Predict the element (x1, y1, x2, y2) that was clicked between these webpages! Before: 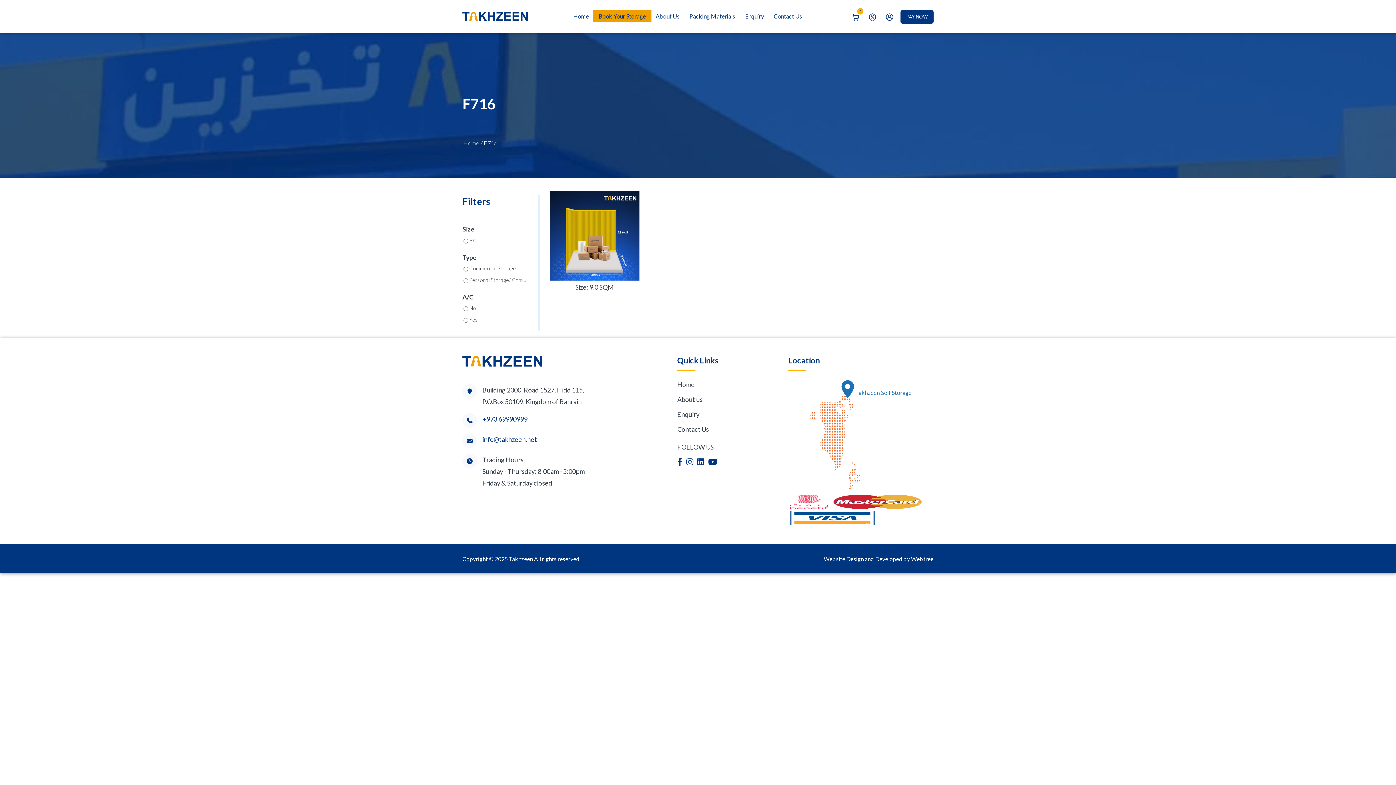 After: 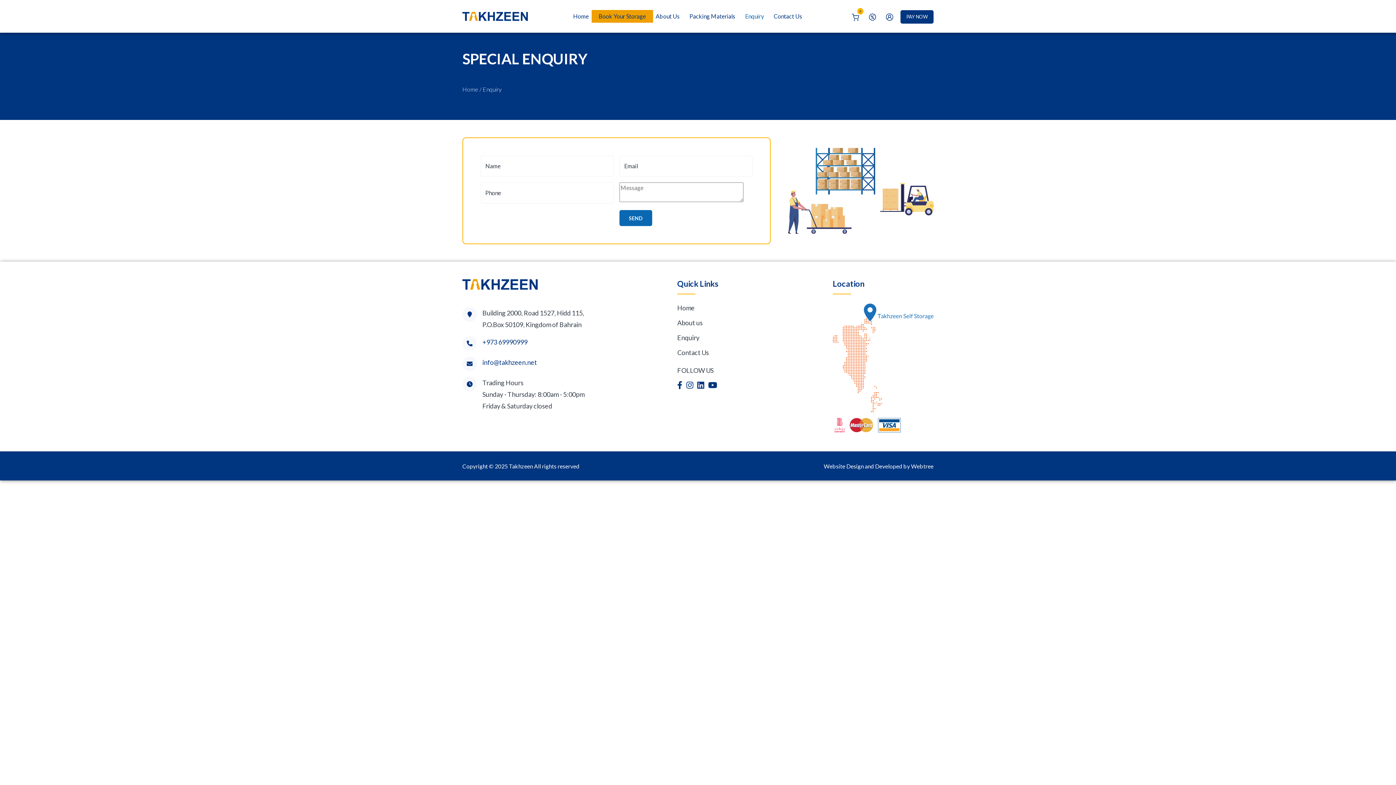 Action: label: Enquiry bbox: (740, 0, 768, 32)